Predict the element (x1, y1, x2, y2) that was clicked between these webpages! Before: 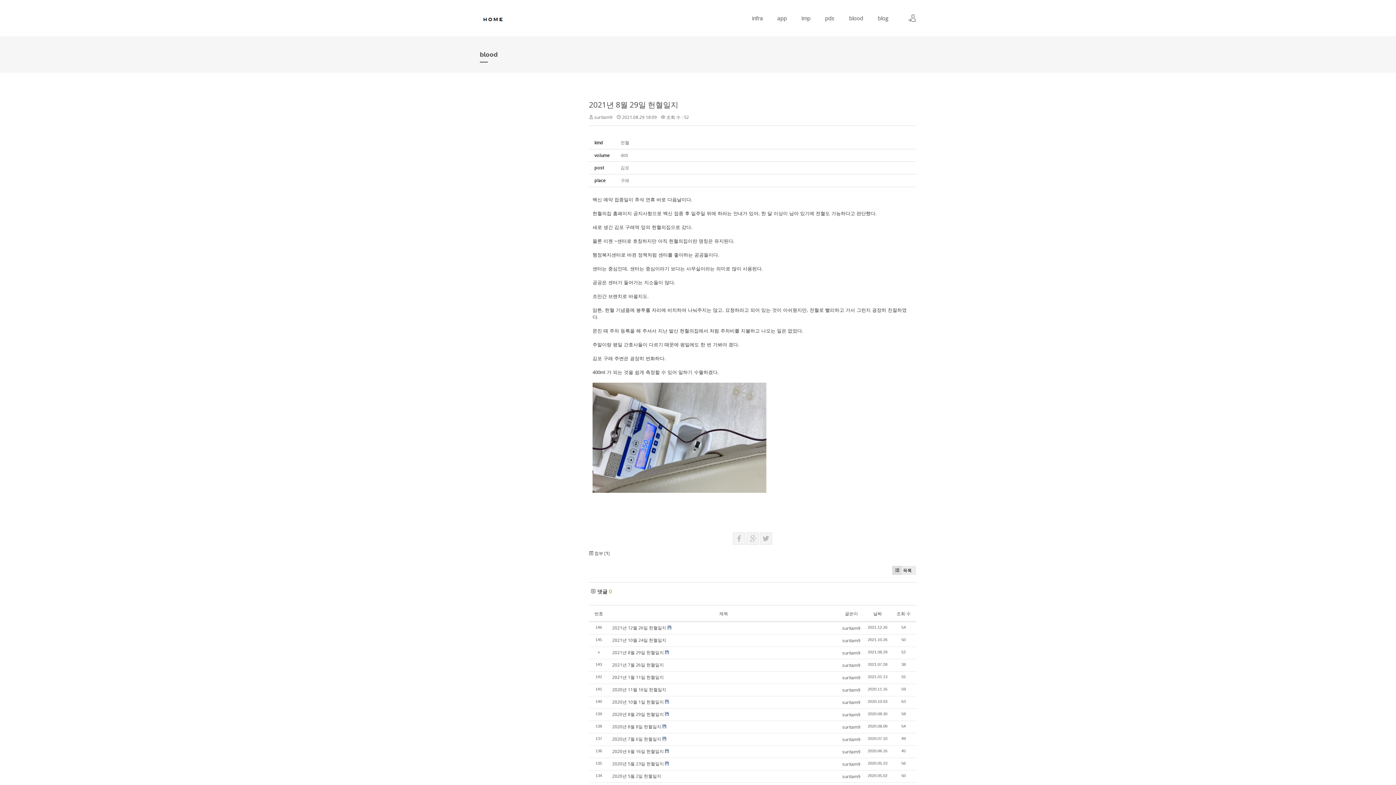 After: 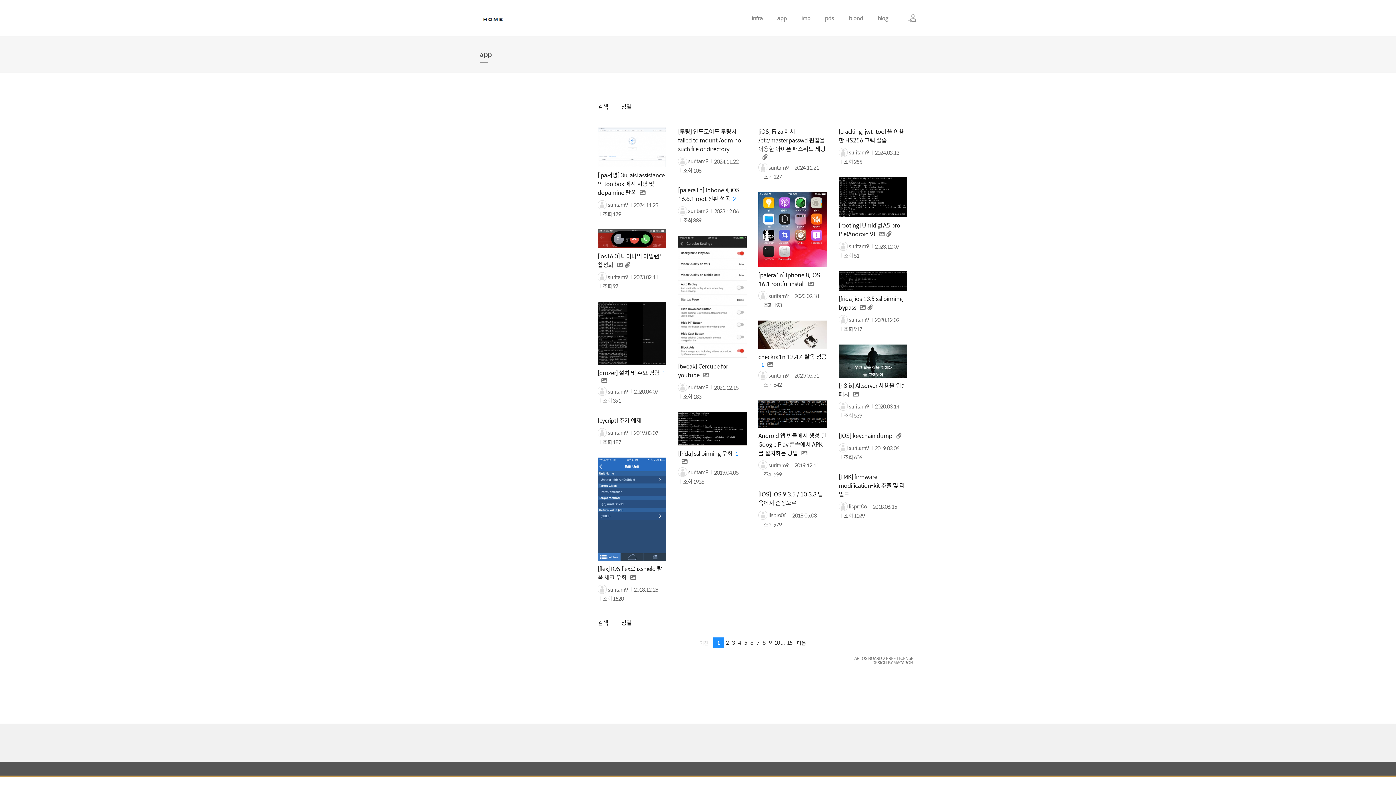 Action: bbox: (770, 0, 794, 36) label: app